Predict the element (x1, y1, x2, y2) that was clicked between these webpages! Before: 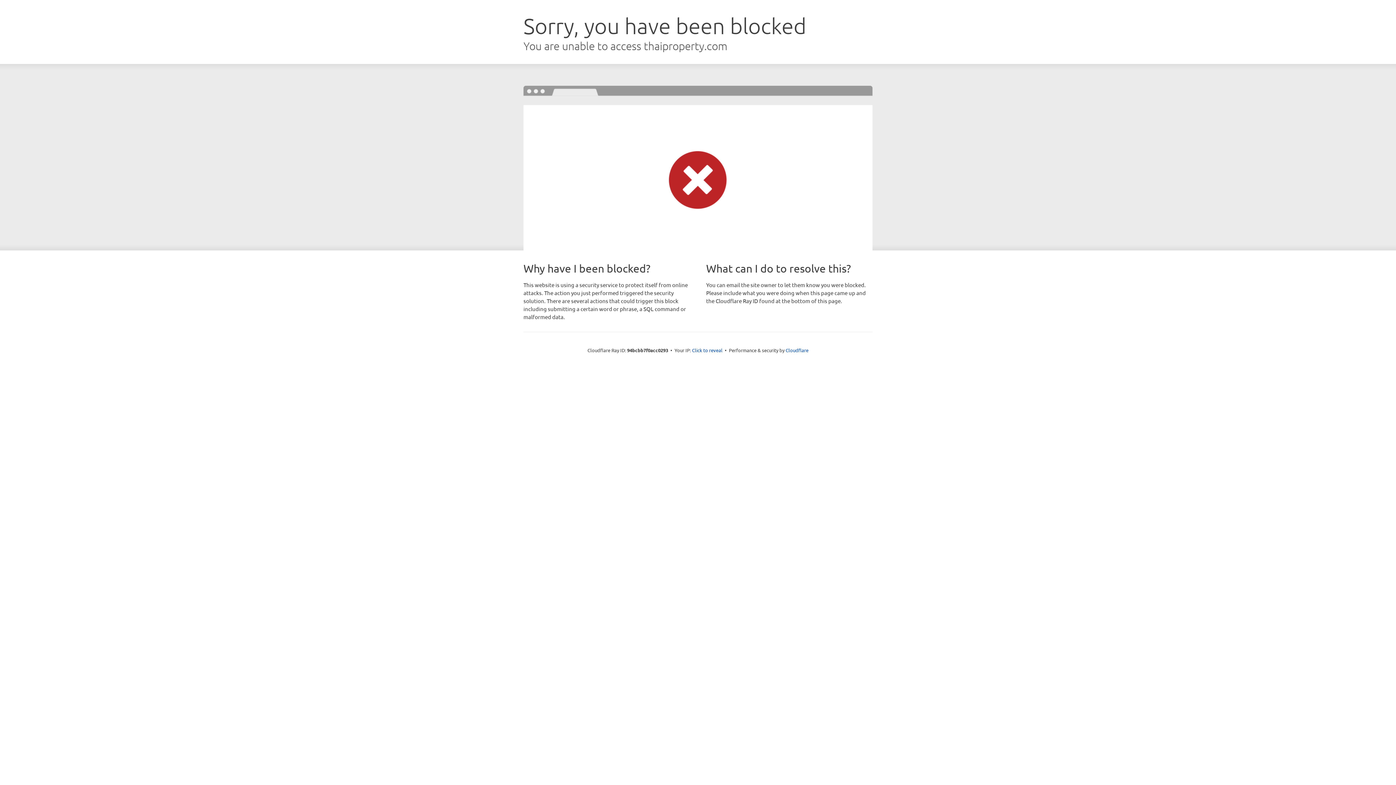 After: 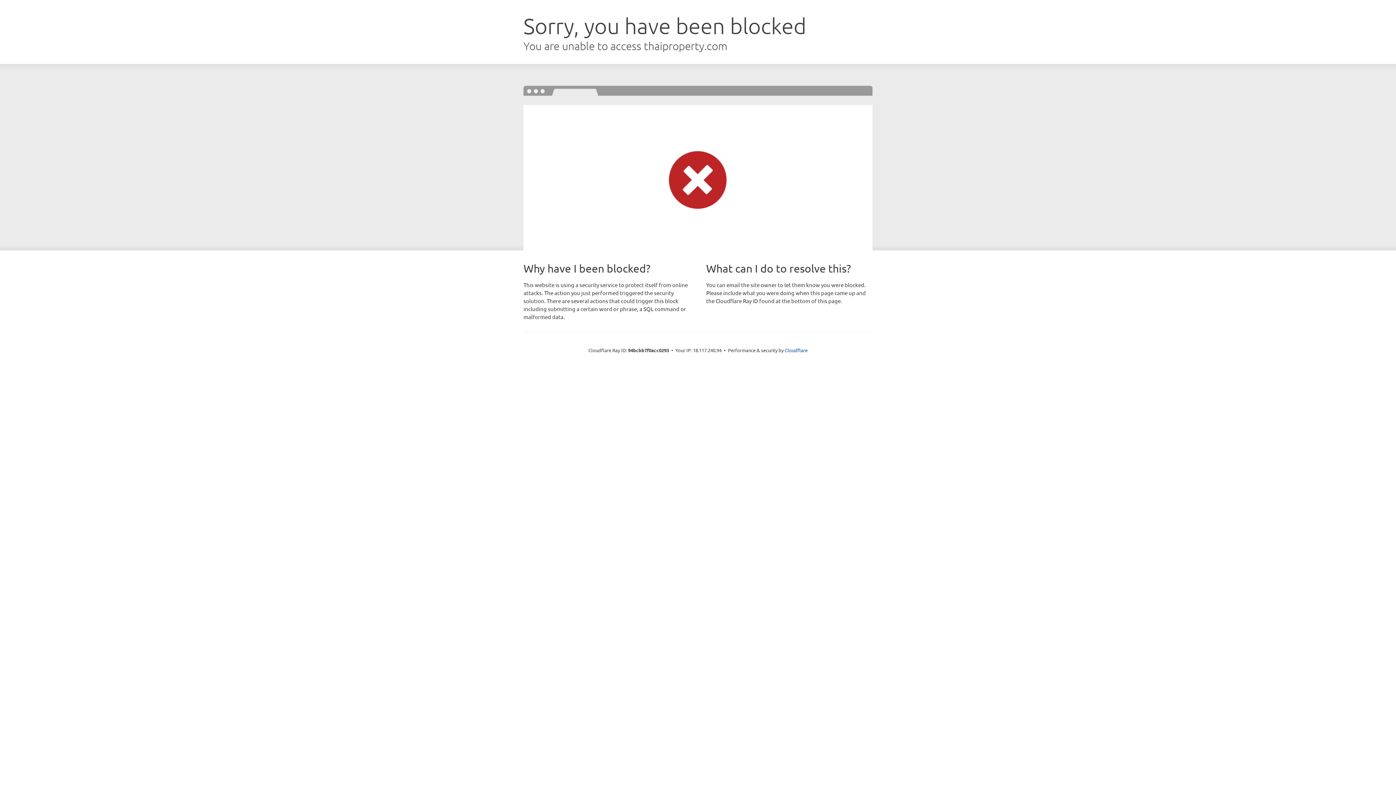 Action: bbox: (692, 346, 722, 353) label: Click to reveal